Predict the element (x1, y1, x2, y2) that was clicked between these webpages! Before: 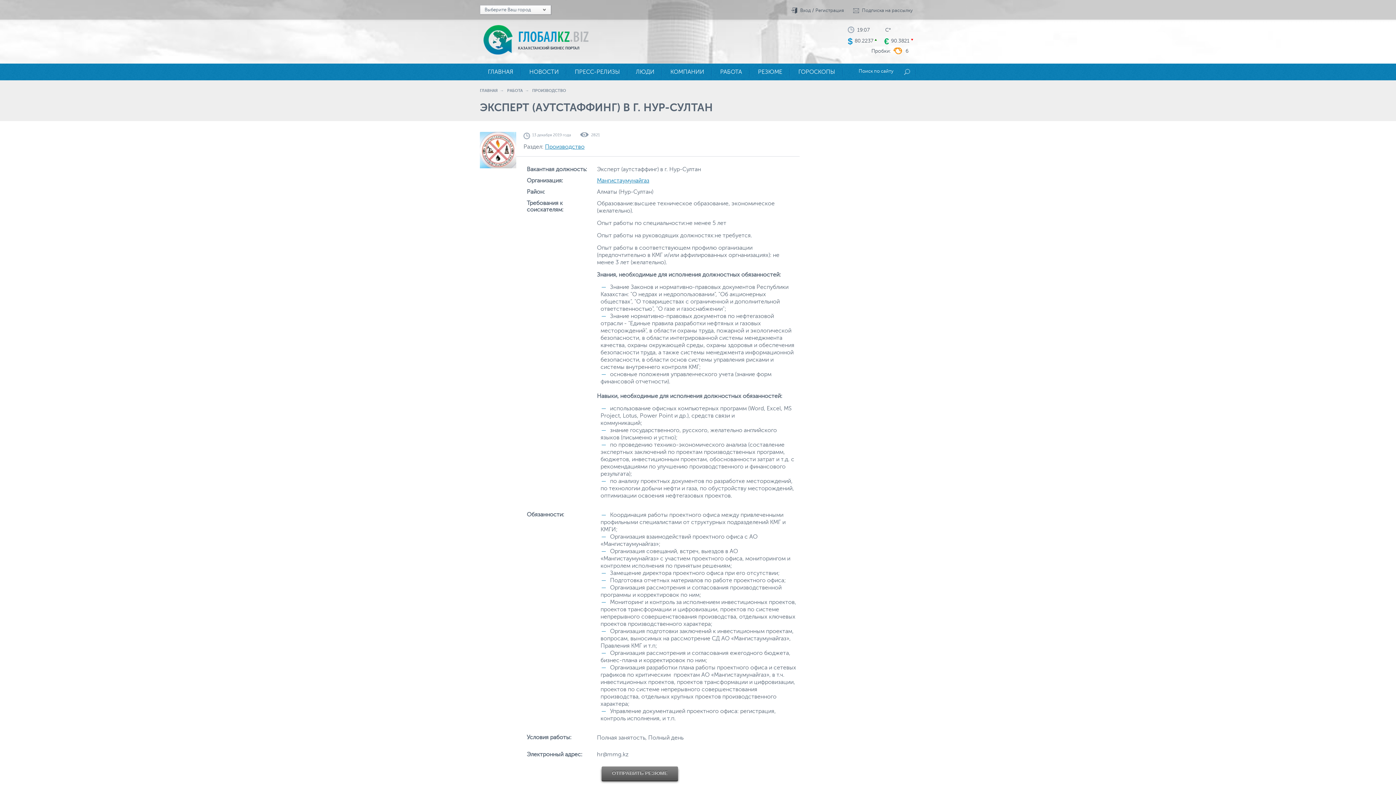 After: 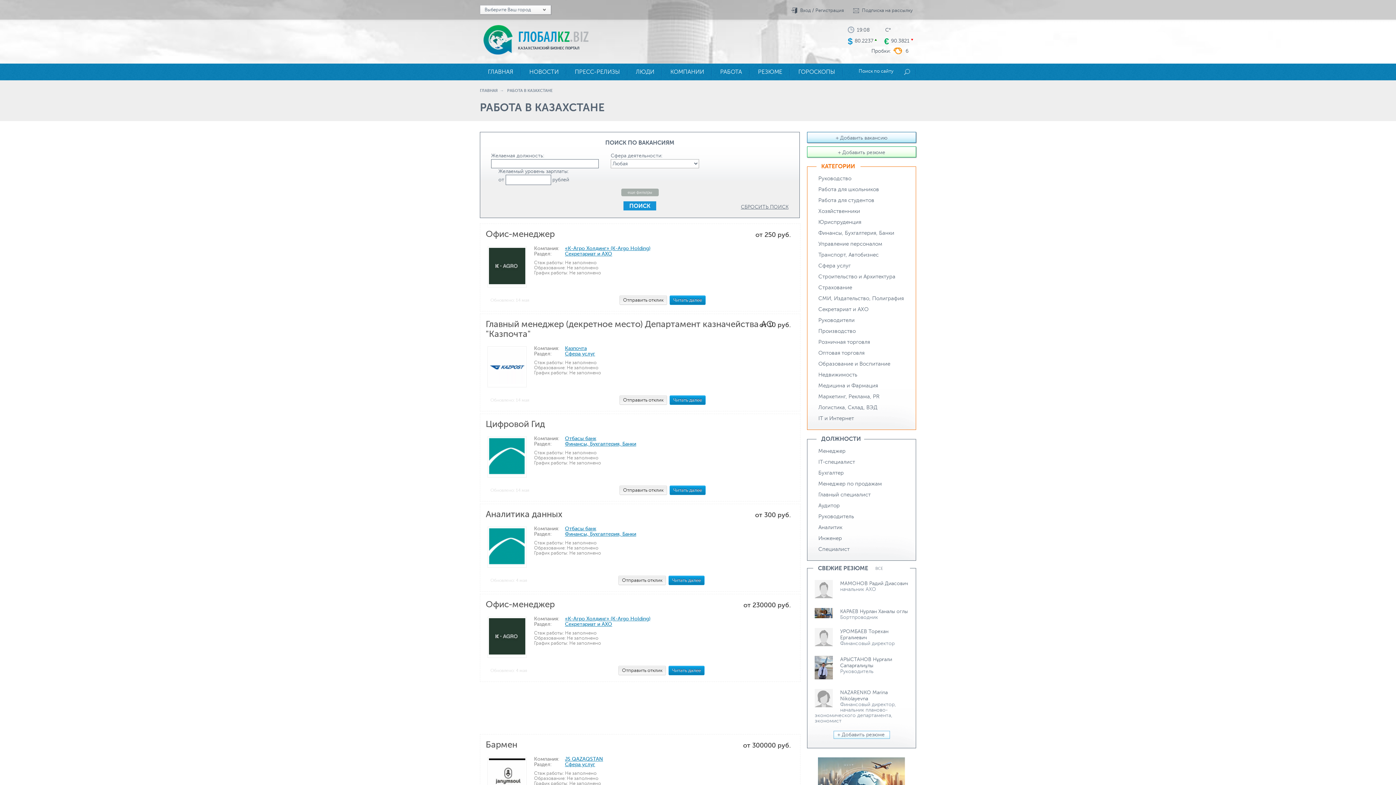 Action: label: РАБОТА bbox: (712, 63, 750, 80)